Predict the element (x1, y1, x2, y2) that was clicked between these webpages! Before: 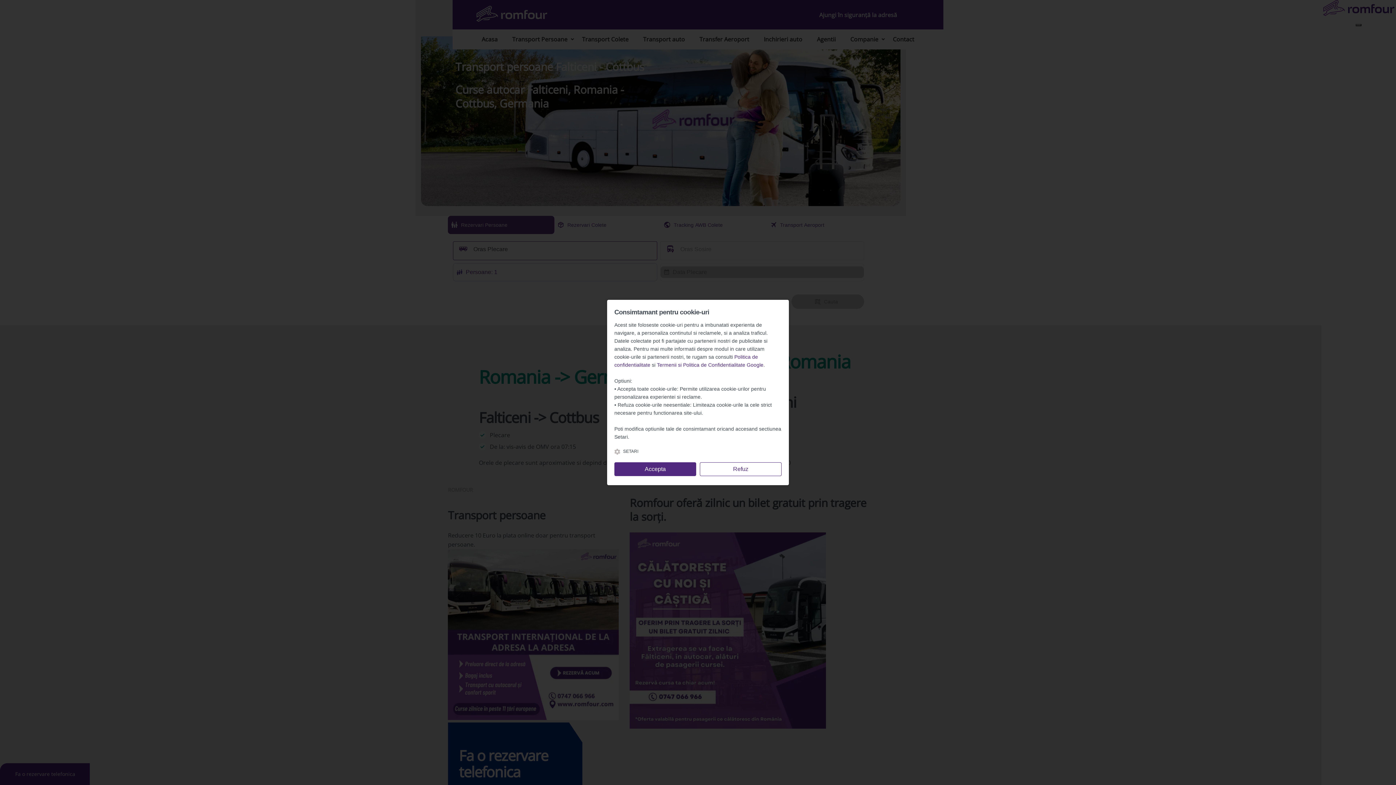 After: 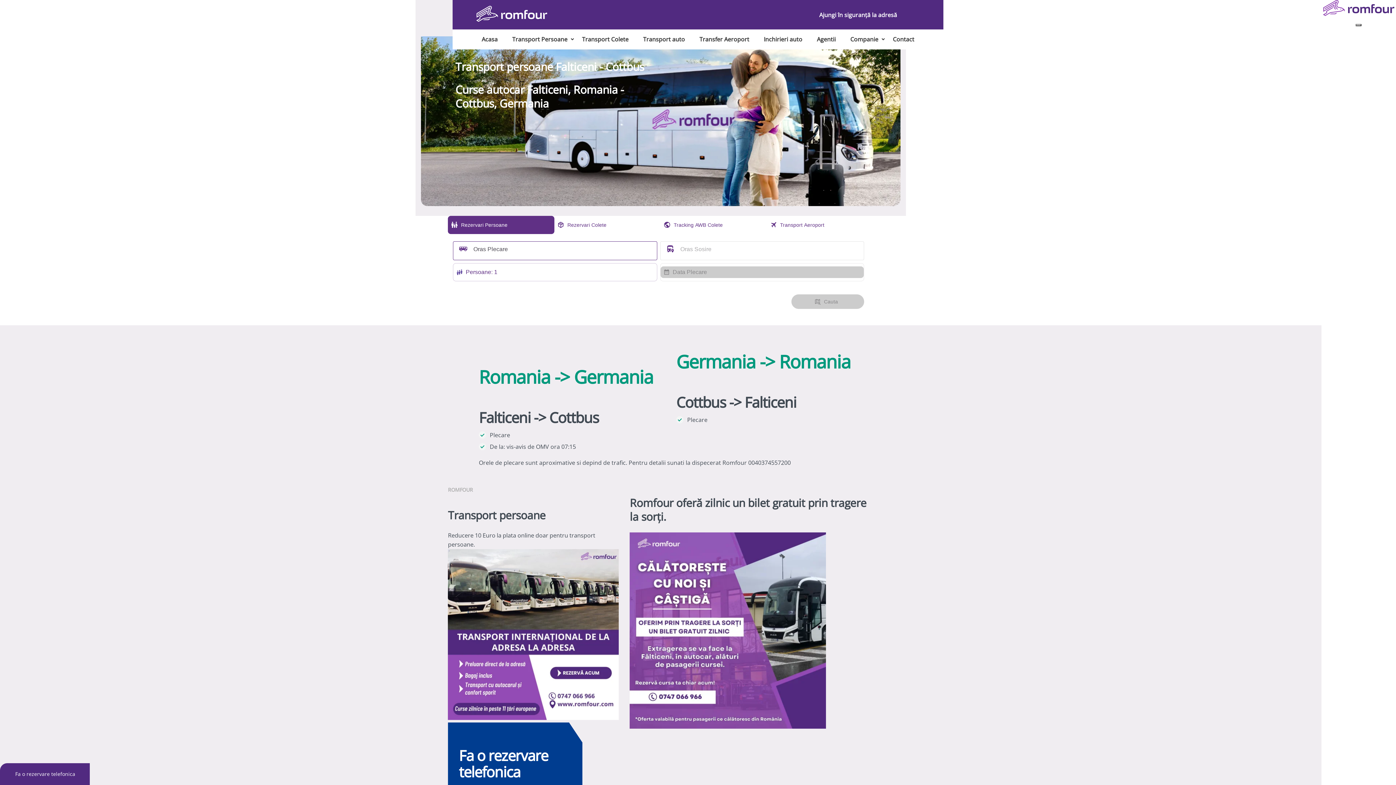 Action: label: Accepta bbox: (614, 462, 696, 476)